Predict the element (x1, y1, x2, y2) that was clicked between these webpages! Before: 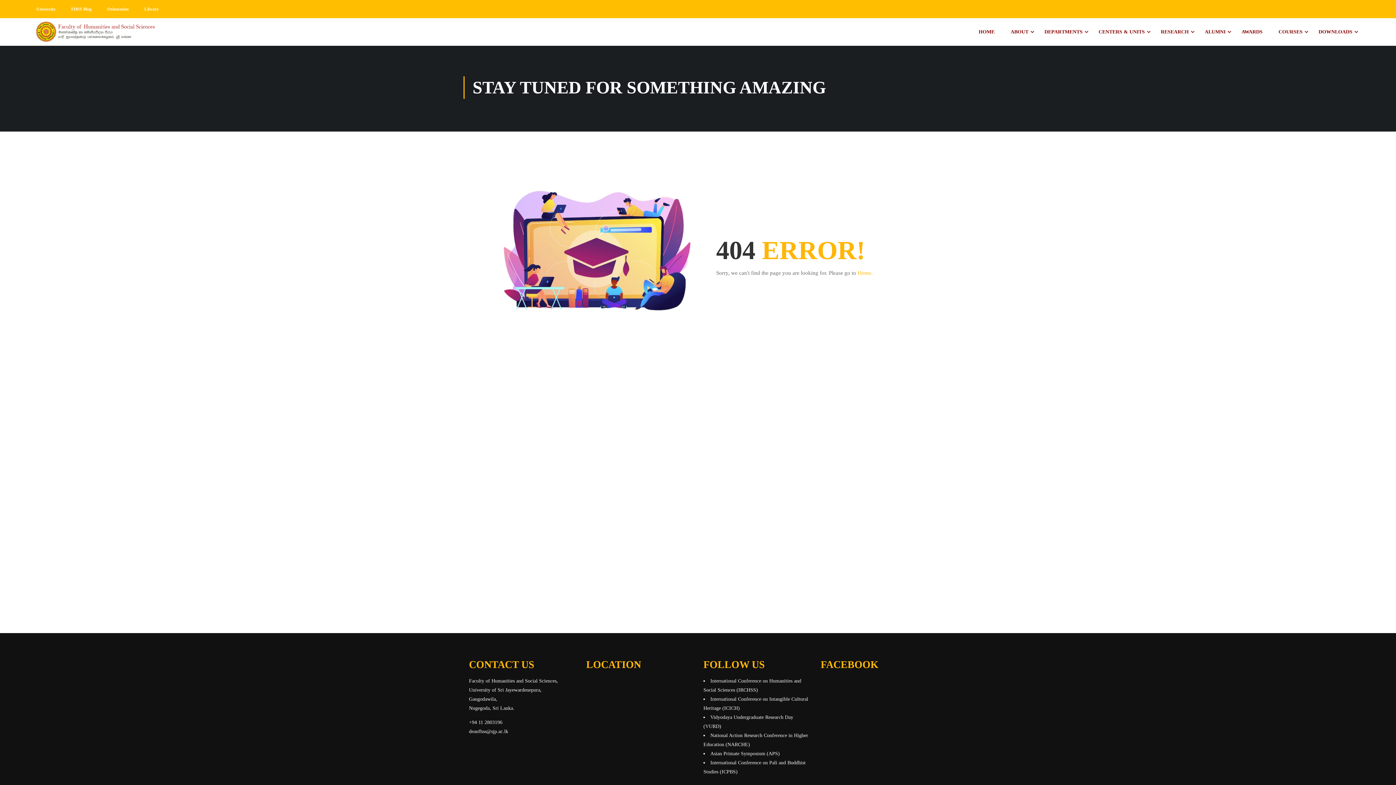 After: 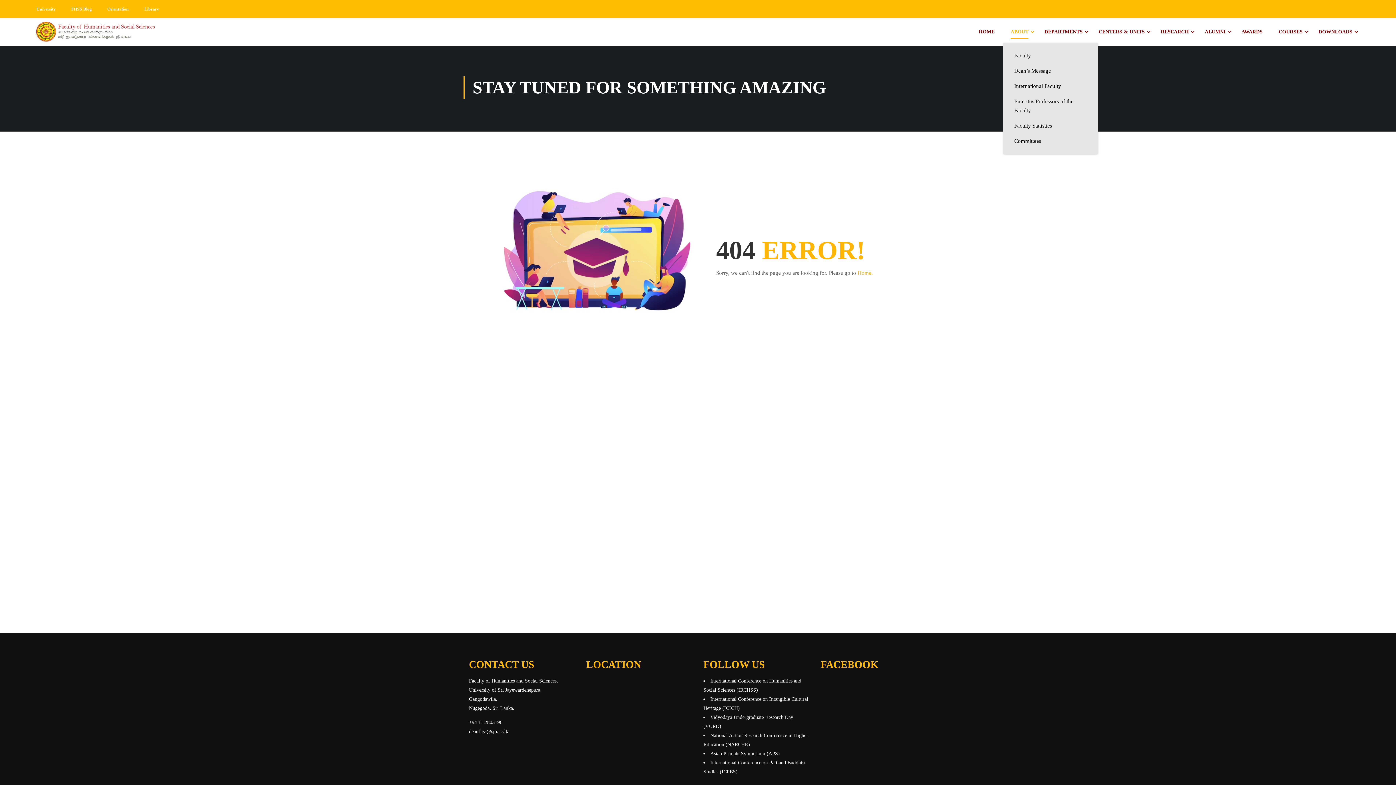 Action: bbox: (1003, 21, 1036, 42) label: ABOUT